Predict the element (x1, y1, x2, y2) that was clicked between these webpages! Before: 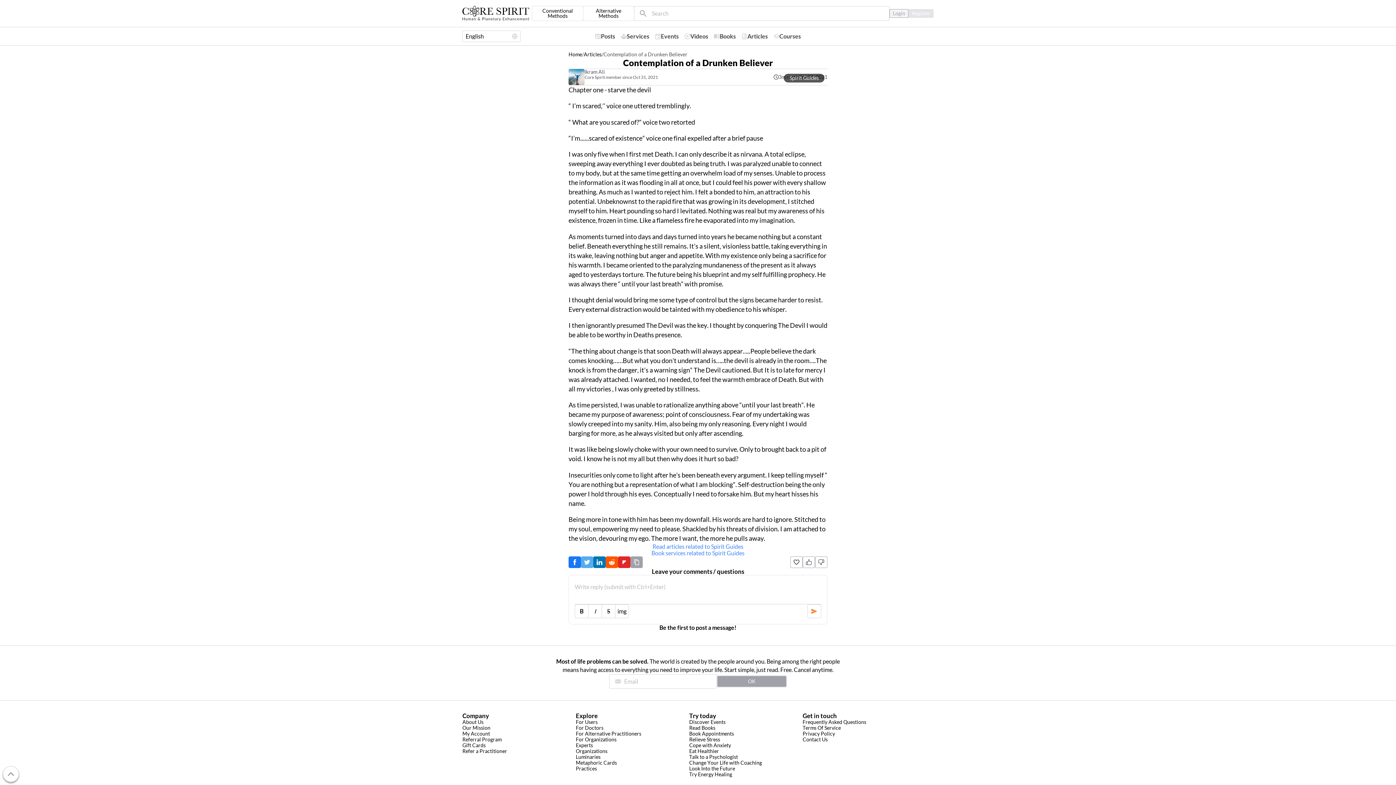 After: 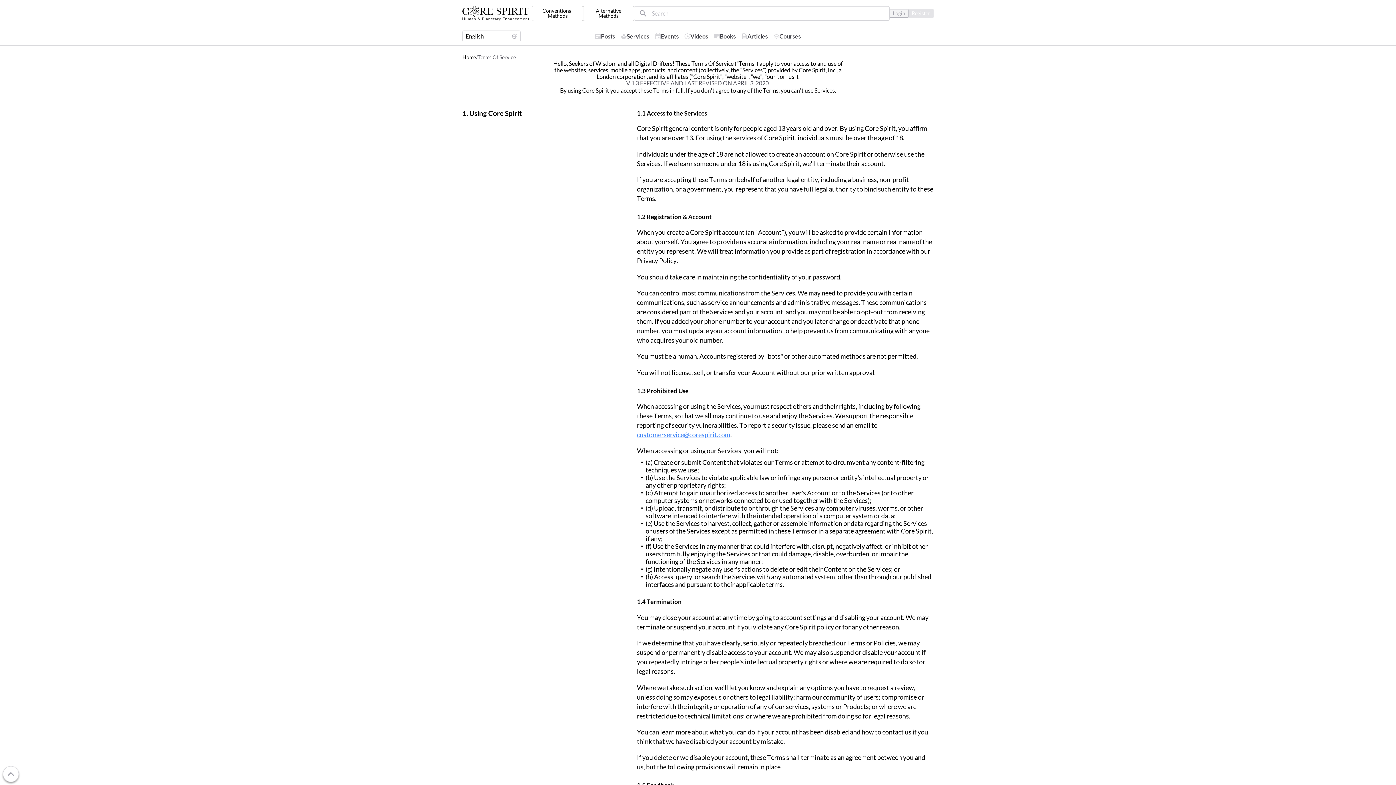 Action: bbox: (802, 725, 841, 731) label: Terms Of Service